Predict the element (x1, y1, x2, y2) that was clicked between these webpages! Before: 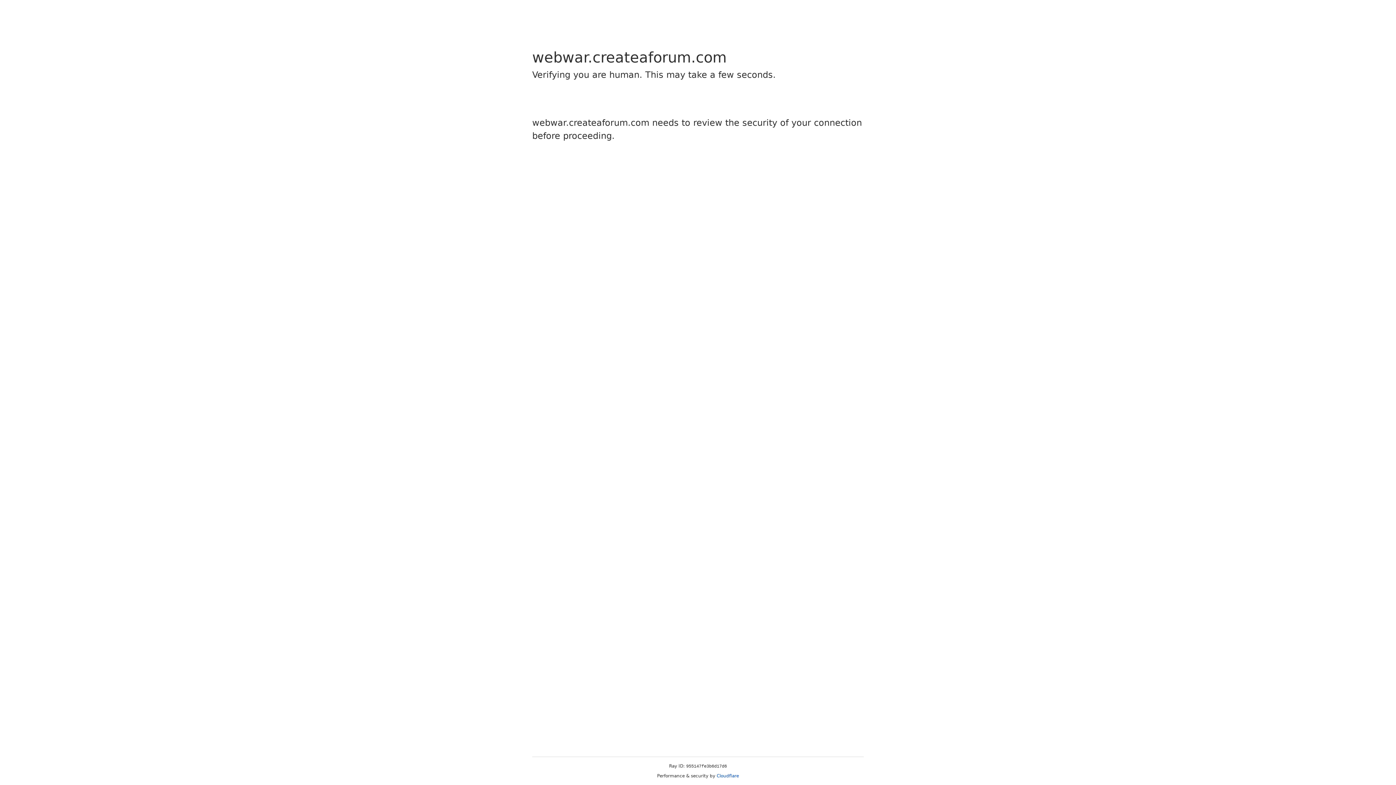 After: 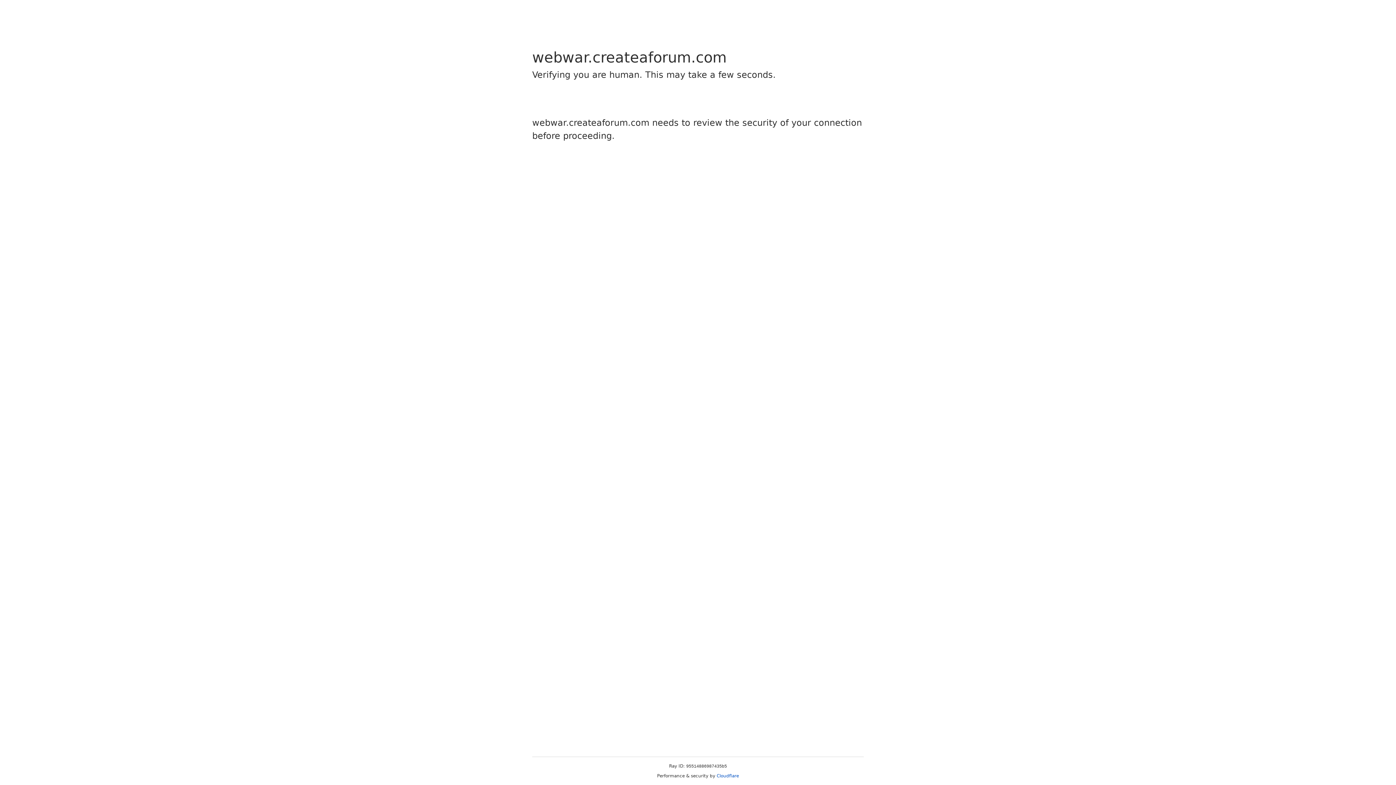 Action: bbox: (716, 773, 739, 778) label: Cloudflare